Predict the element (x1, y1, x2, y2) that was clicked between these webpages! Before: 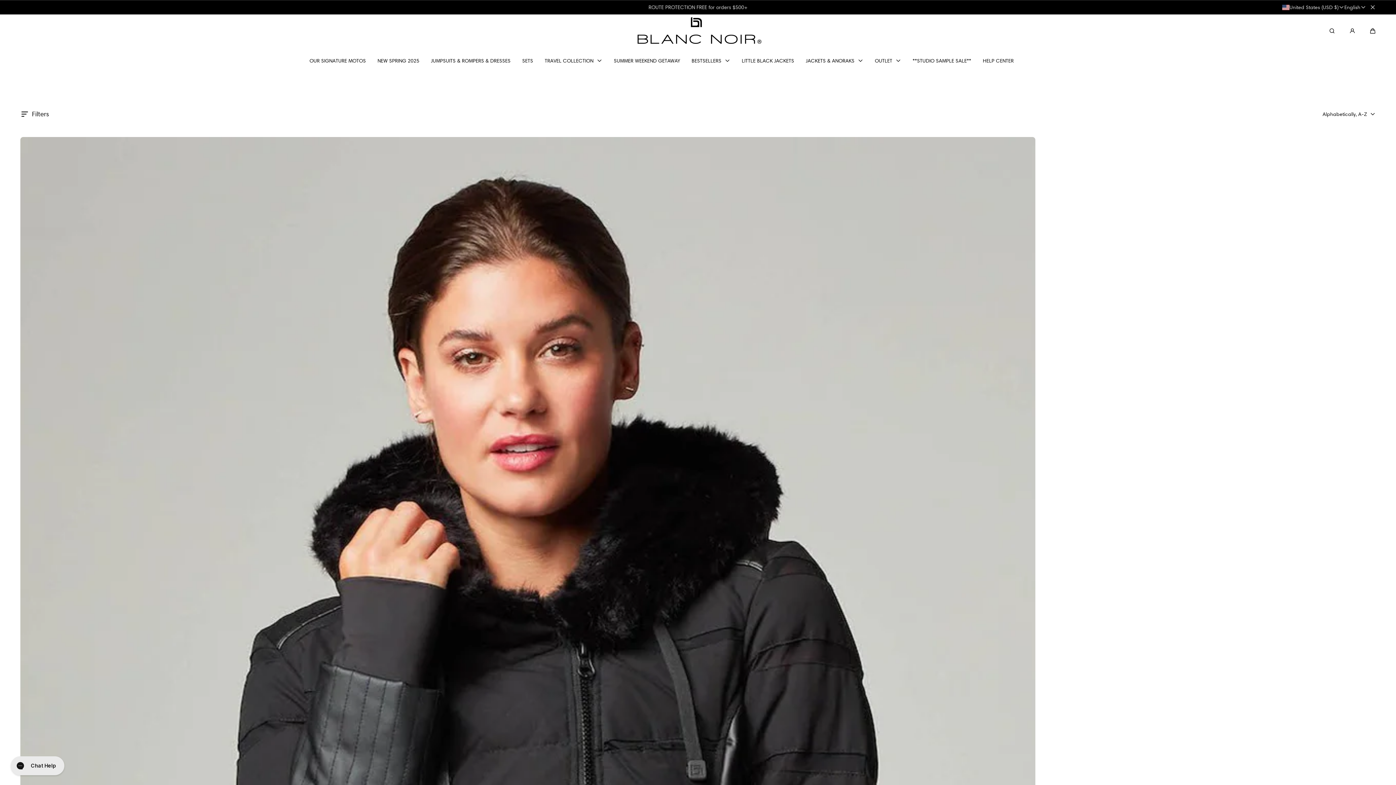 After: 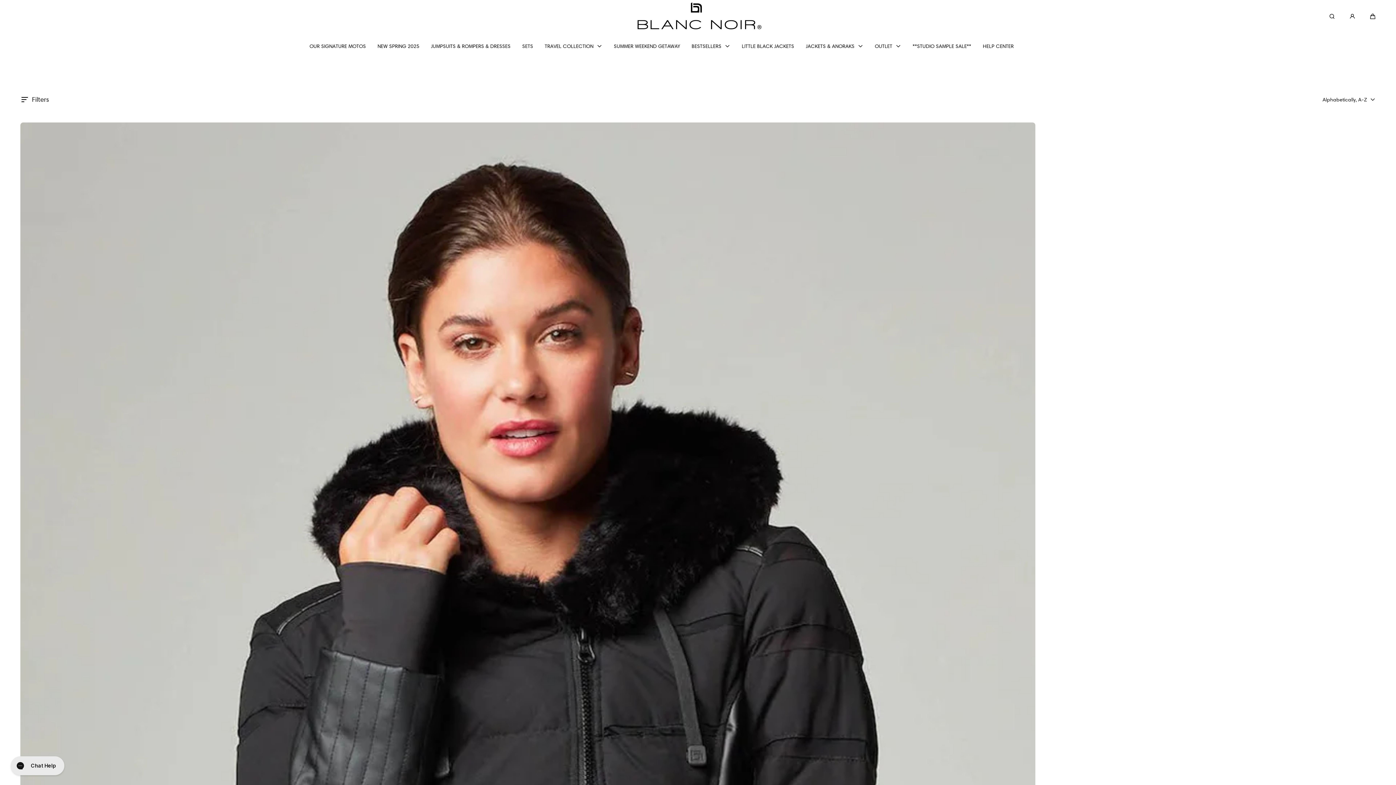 Action: bbox: (1370, 4, 1376, 10) label: Close